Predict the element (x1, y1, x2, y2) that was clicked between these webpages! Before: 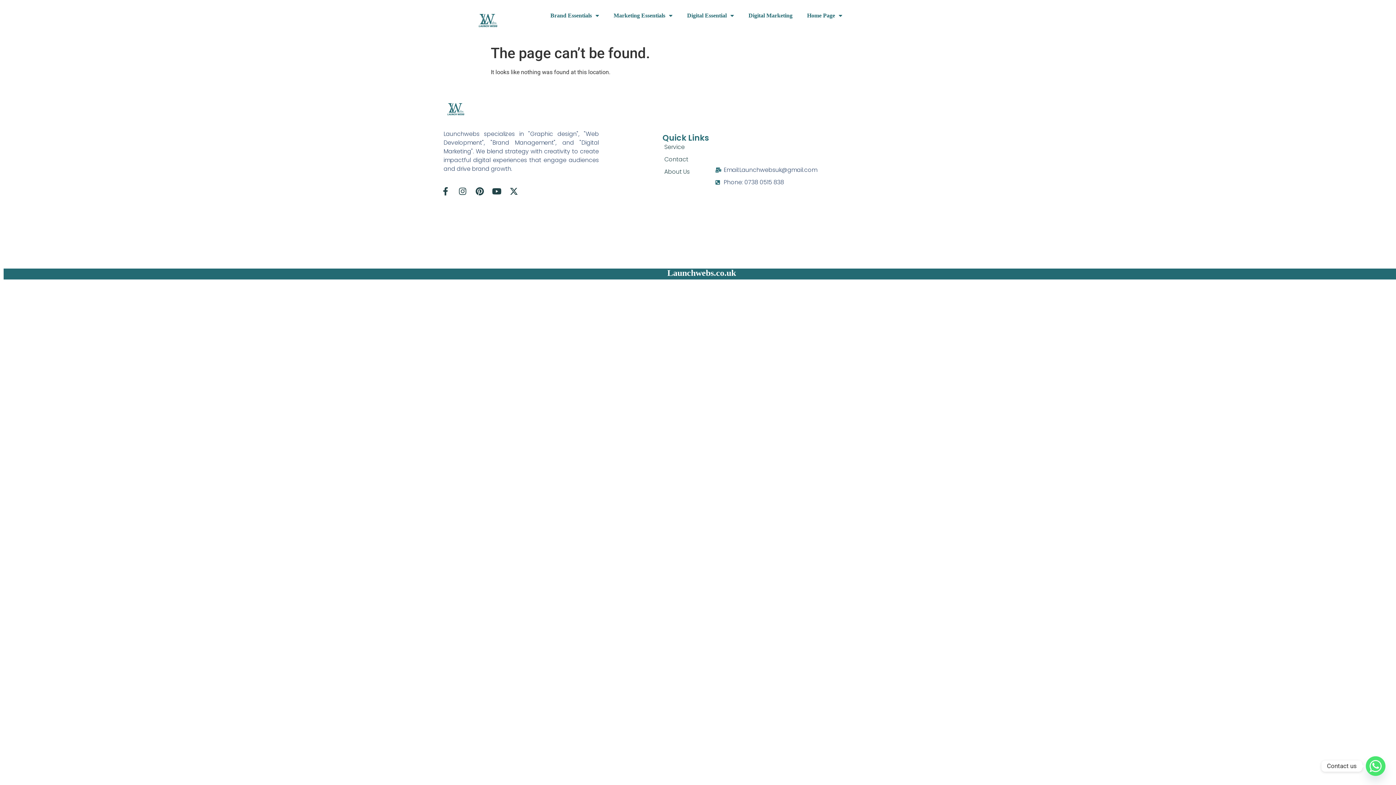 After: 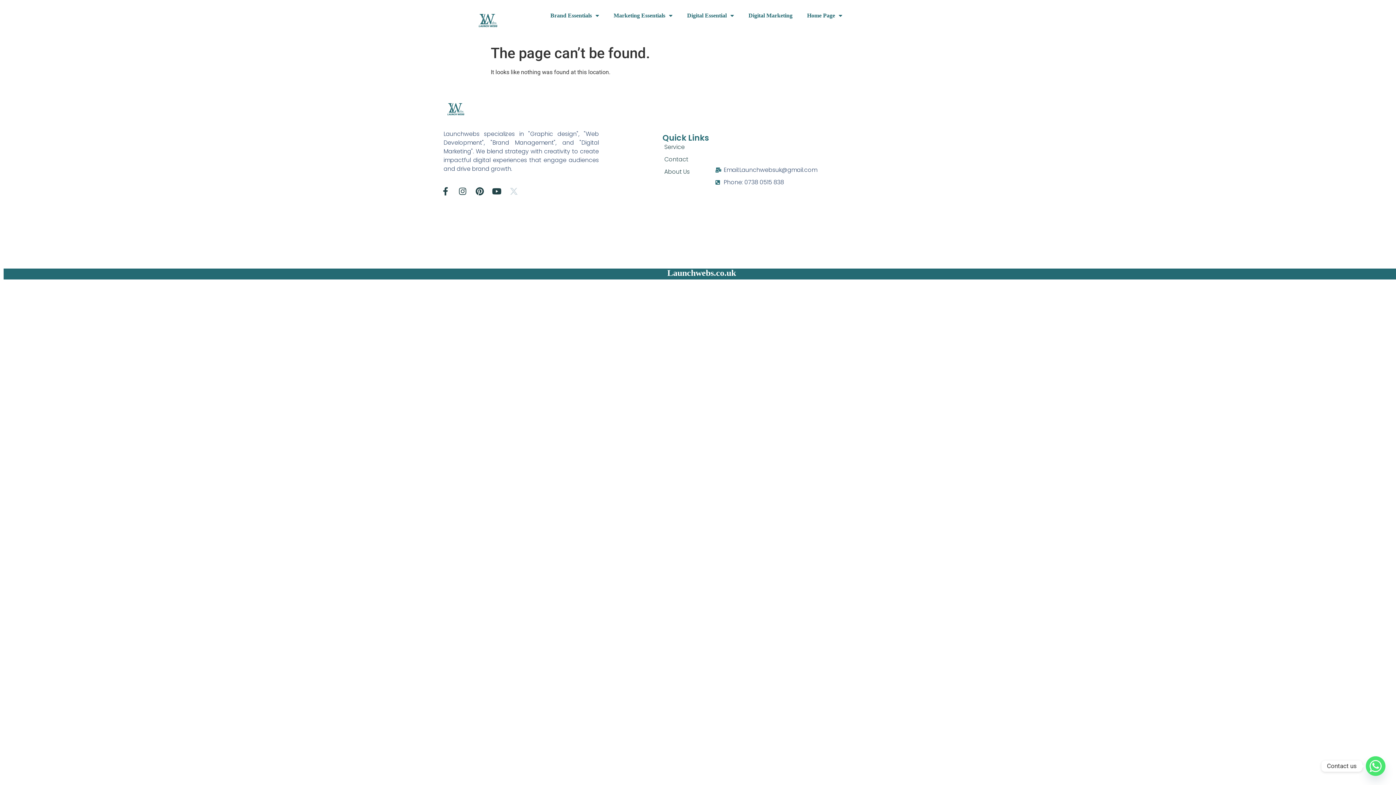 Action: bbox: (509, 187, 518, 195) label: X-twitter